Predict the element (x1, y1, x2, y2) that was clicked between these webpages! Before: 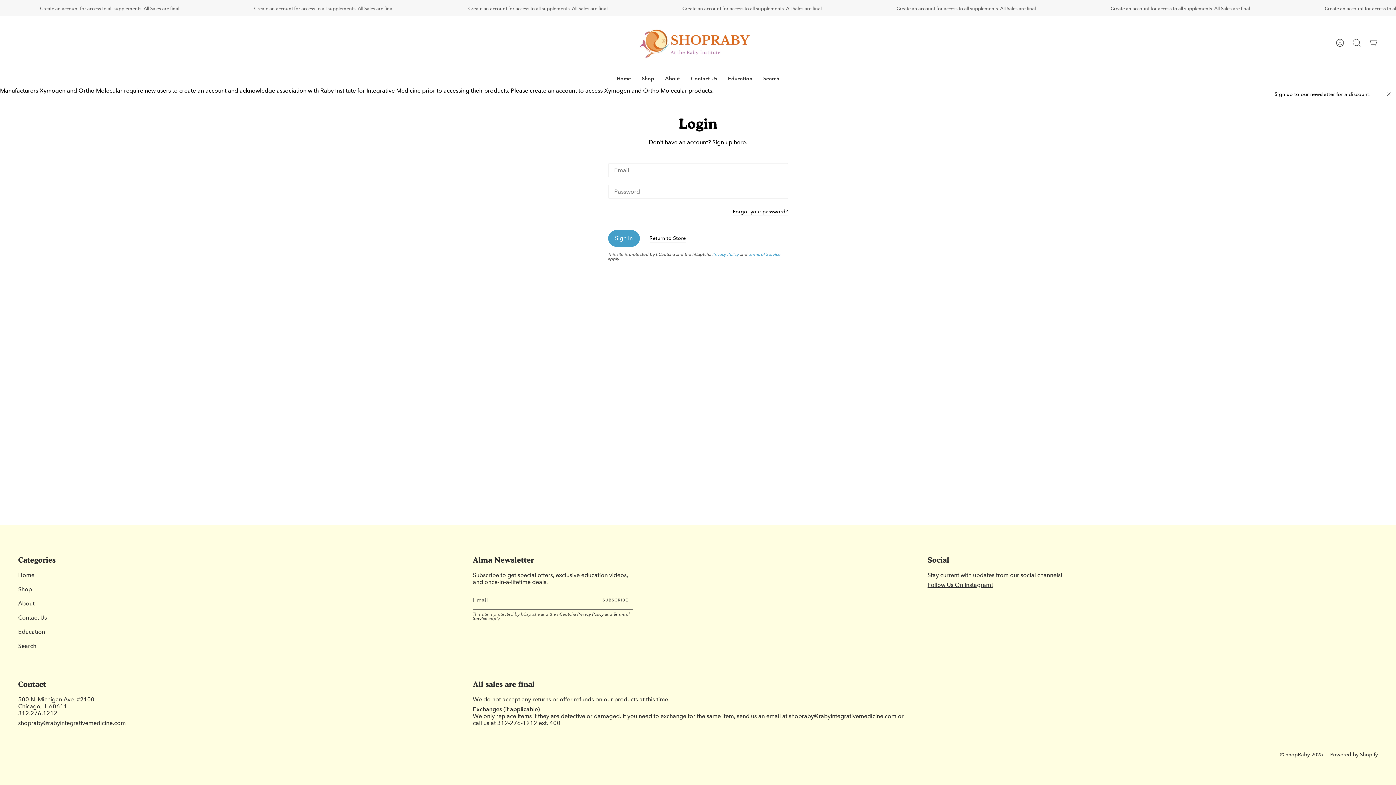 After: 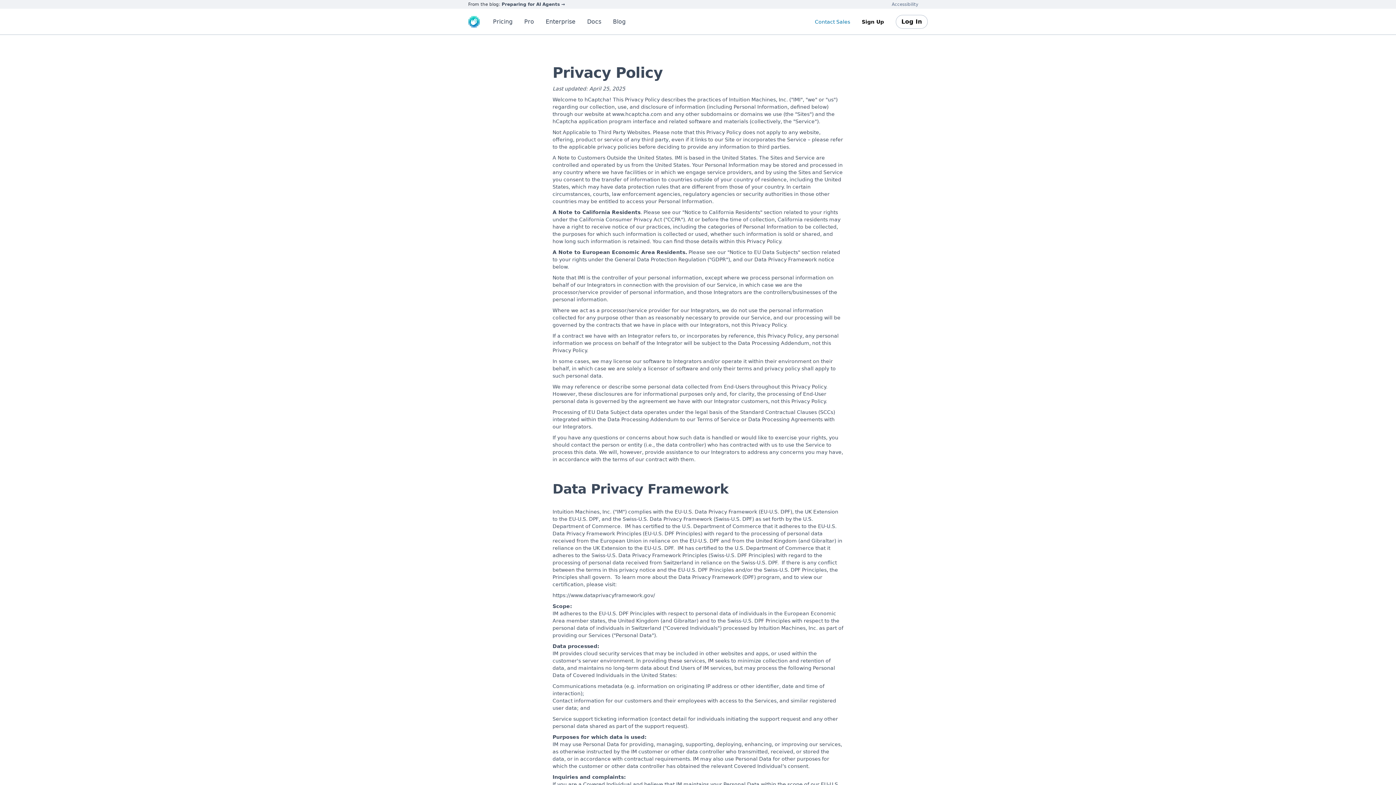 Action: bbox: (712, 251, 739, 257) label: Privacy Policy